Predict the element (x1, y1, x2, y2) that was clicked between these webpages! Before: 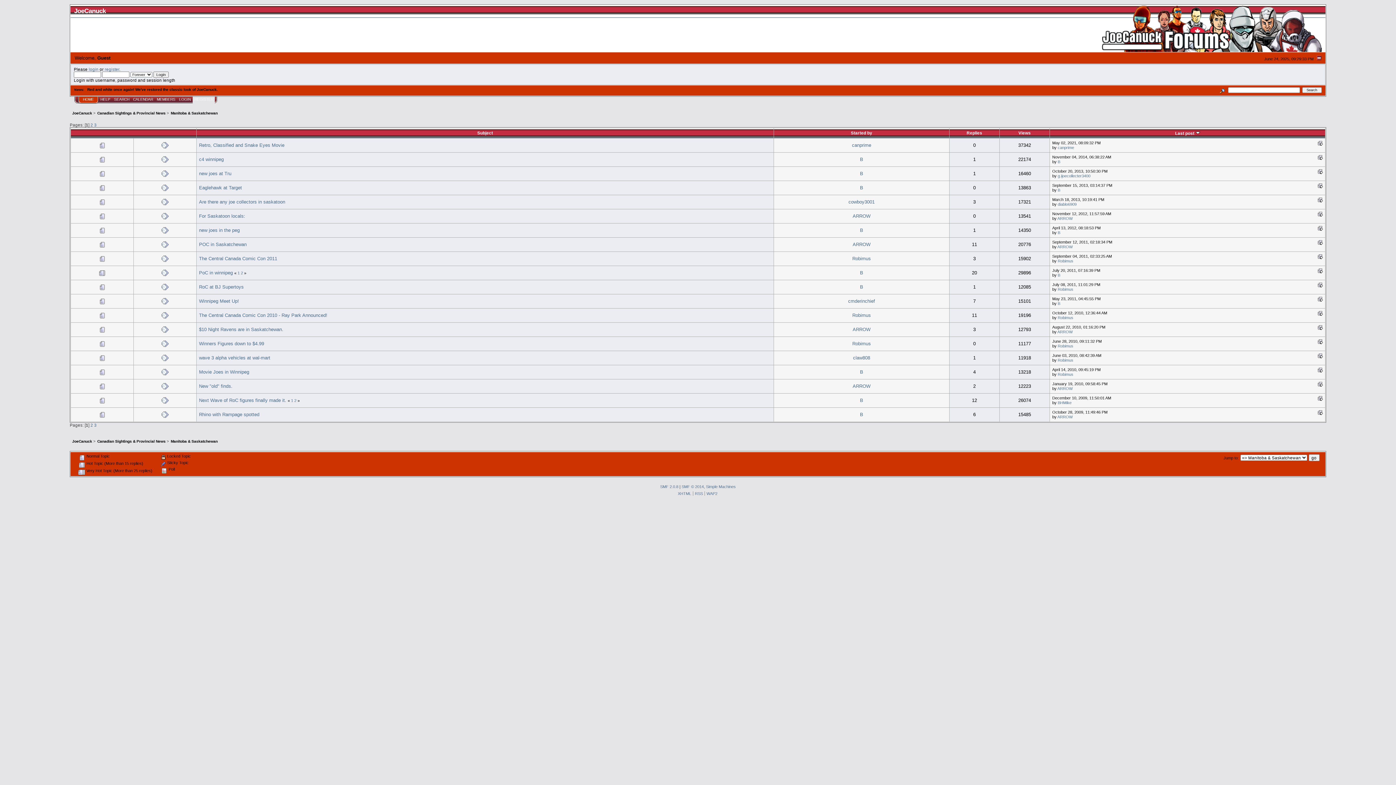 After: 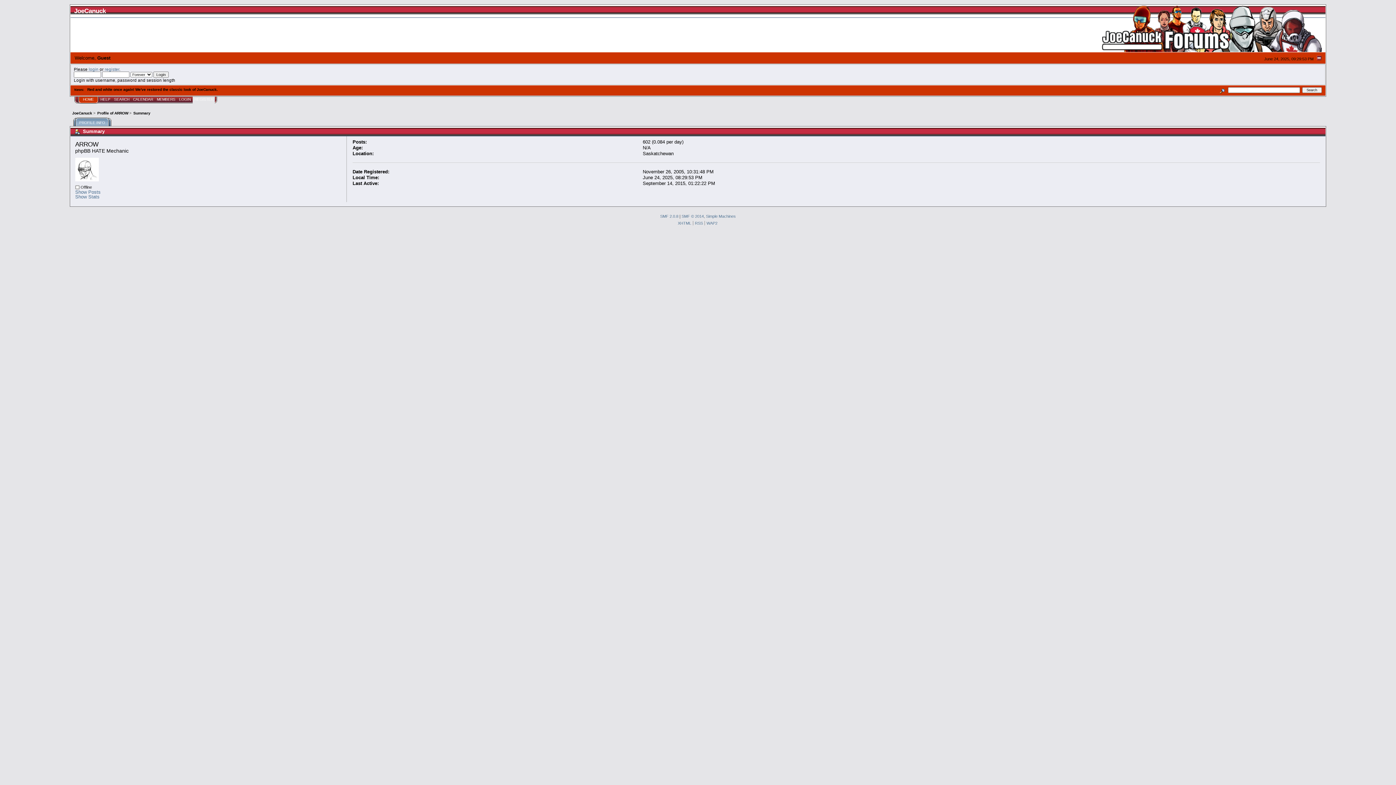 Action: bbox: (1057, 329, 1072, 334) label: ARROW